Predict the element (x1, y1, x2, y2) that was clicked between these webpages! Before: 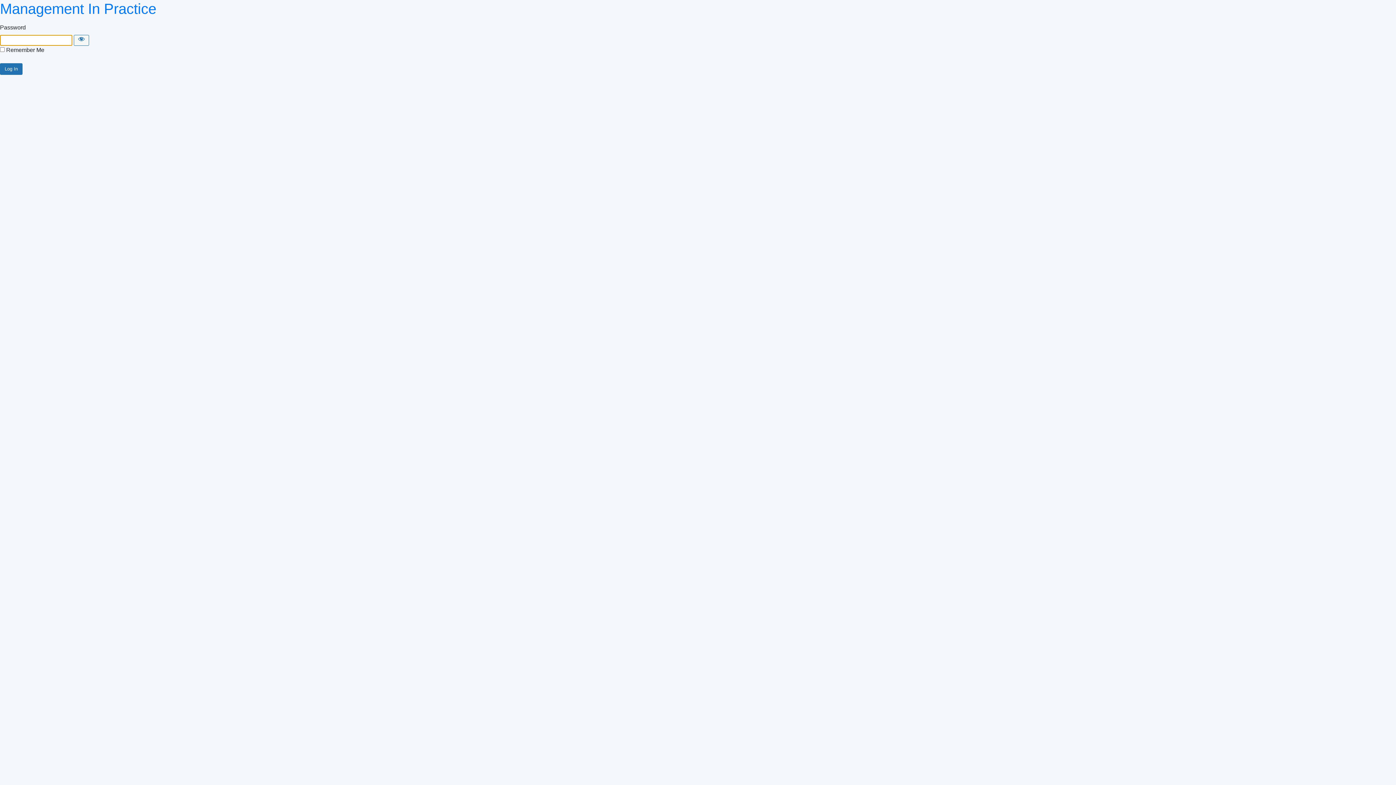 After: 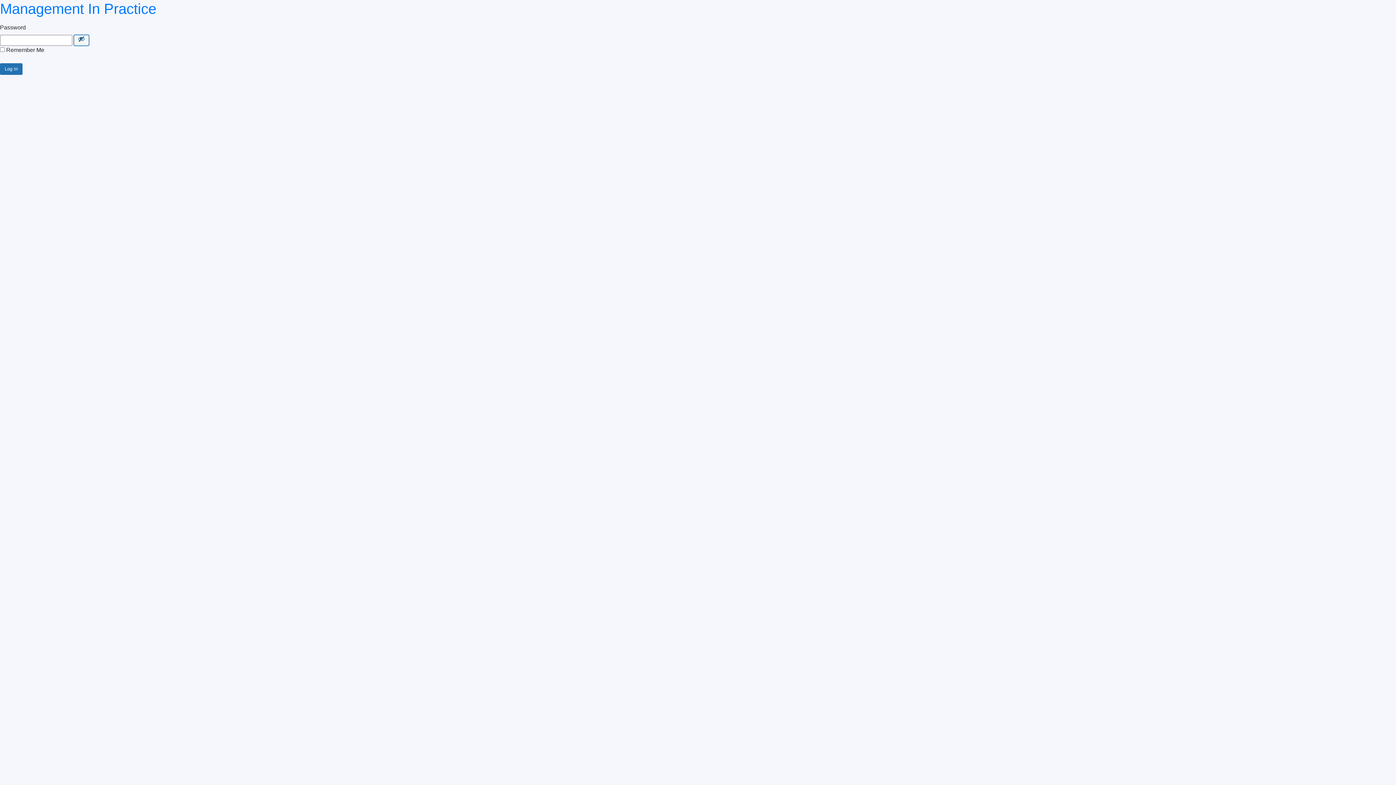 Action: label: Show password bbox: (73, 34, 89, 45)